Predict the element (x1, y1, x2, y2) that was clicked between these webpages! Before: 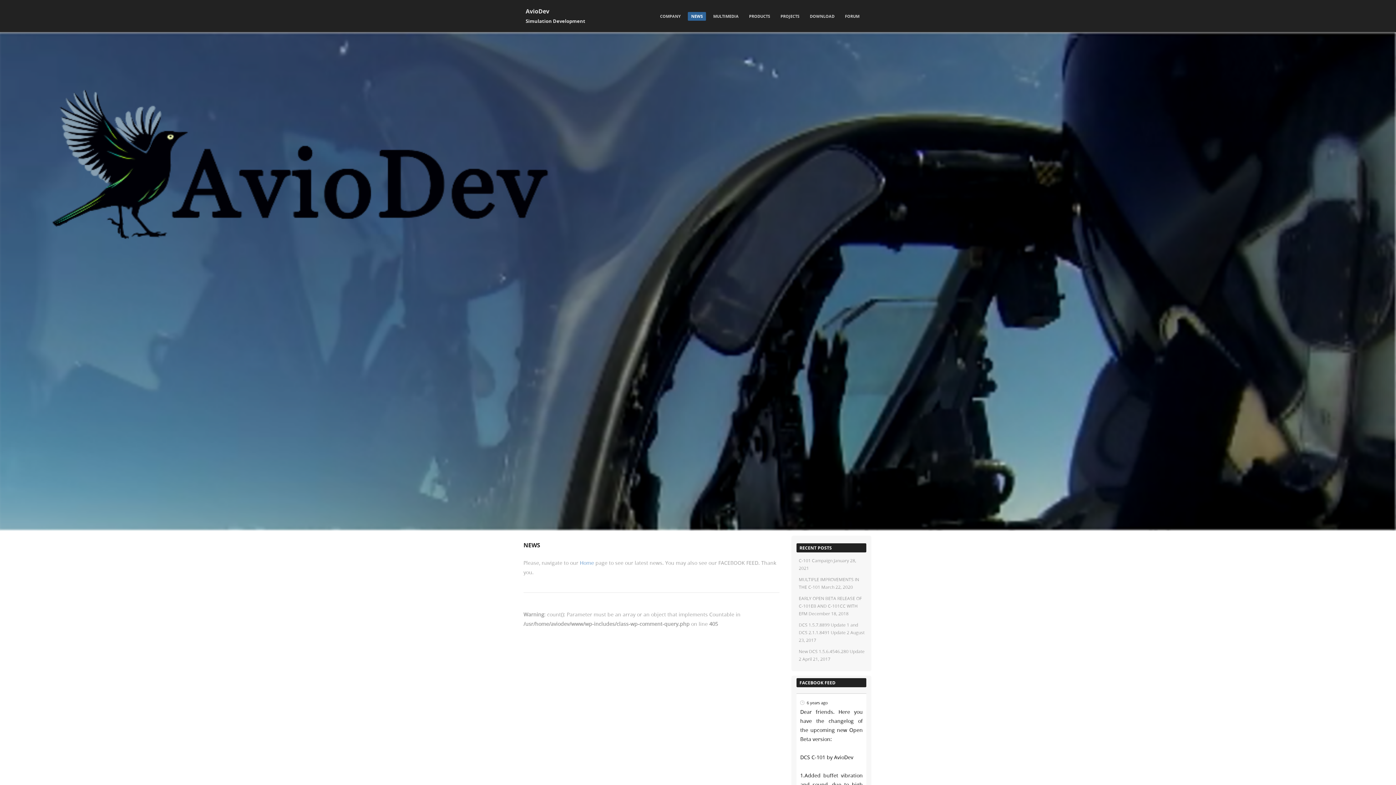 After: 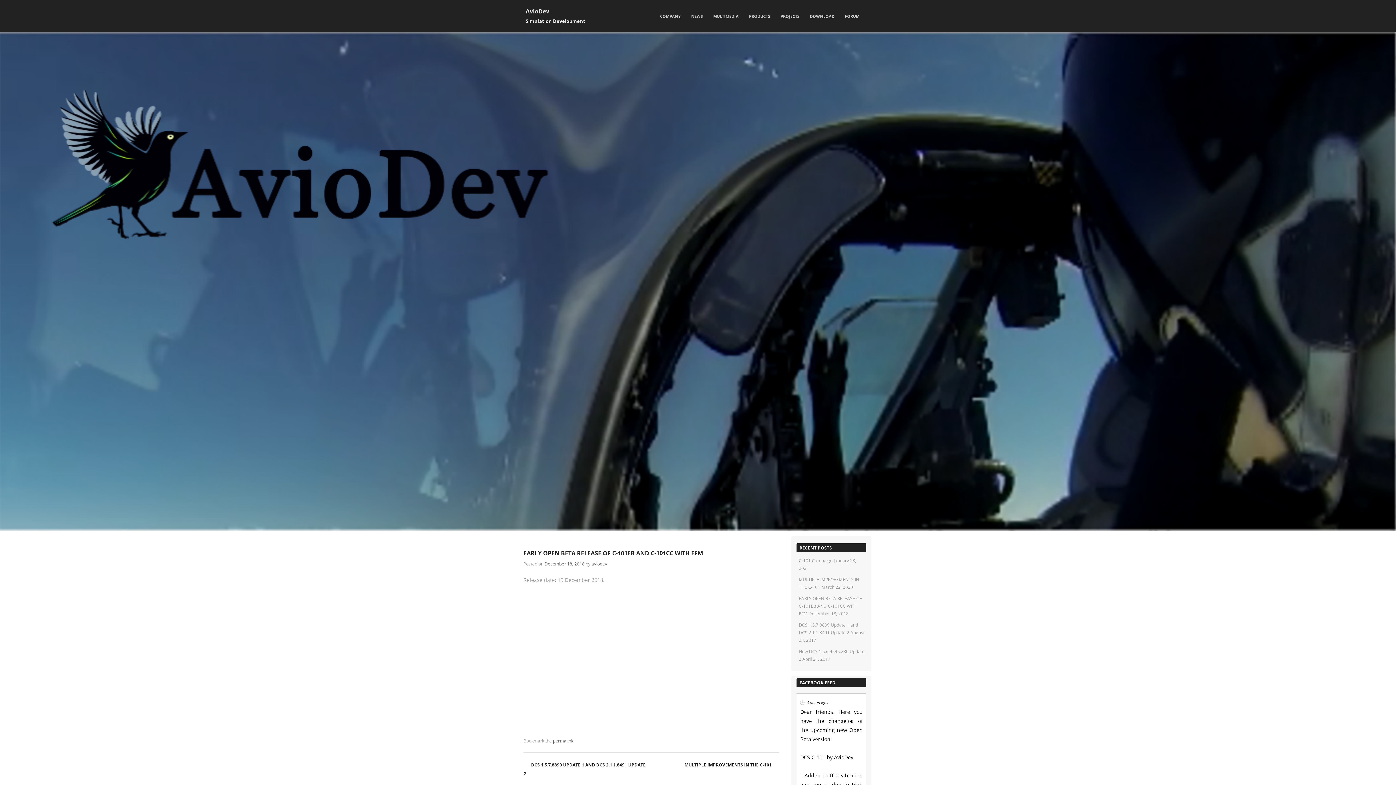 Action: bbox: (798, 595, 861, 616) label: EARLY OPEN BETA RELEASE OF C-101EB AND C-101CC WITH EFM